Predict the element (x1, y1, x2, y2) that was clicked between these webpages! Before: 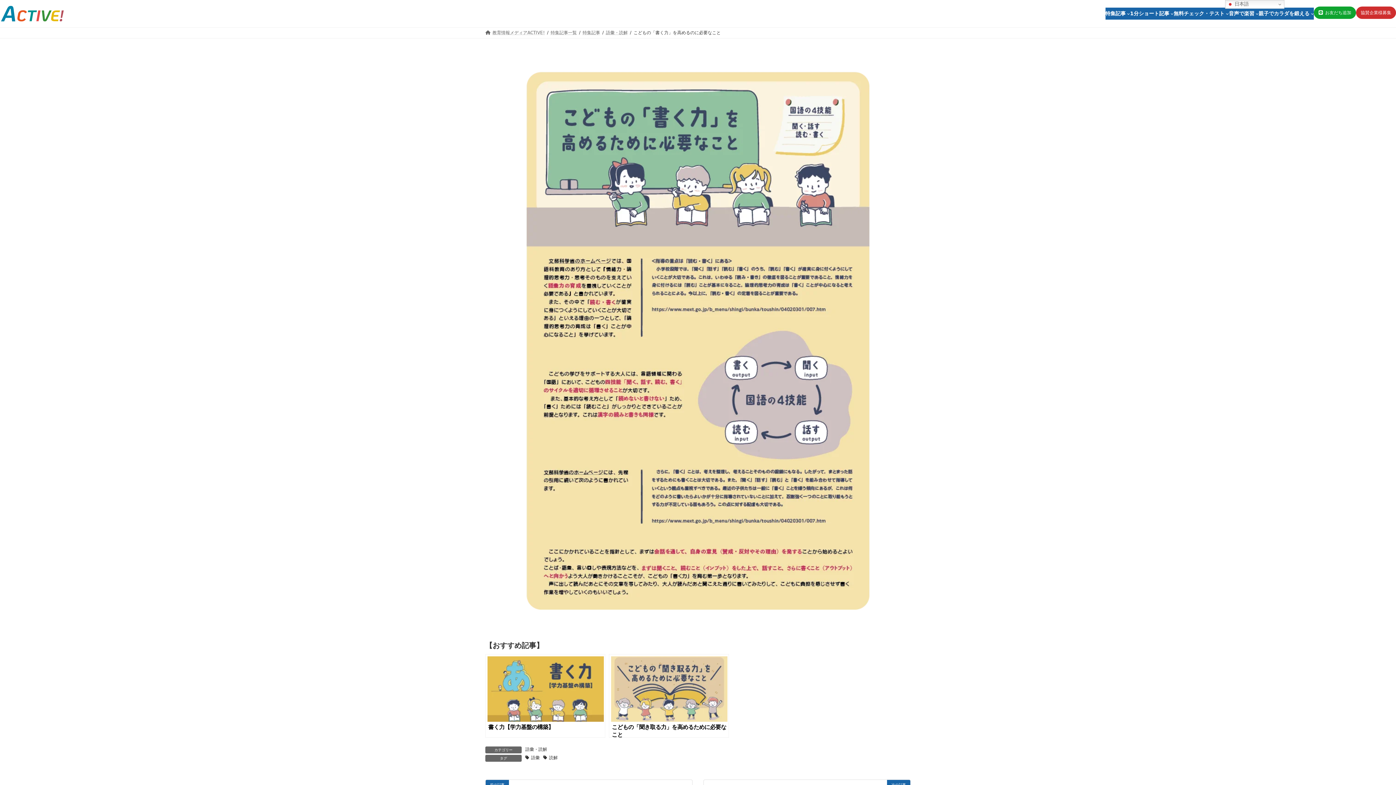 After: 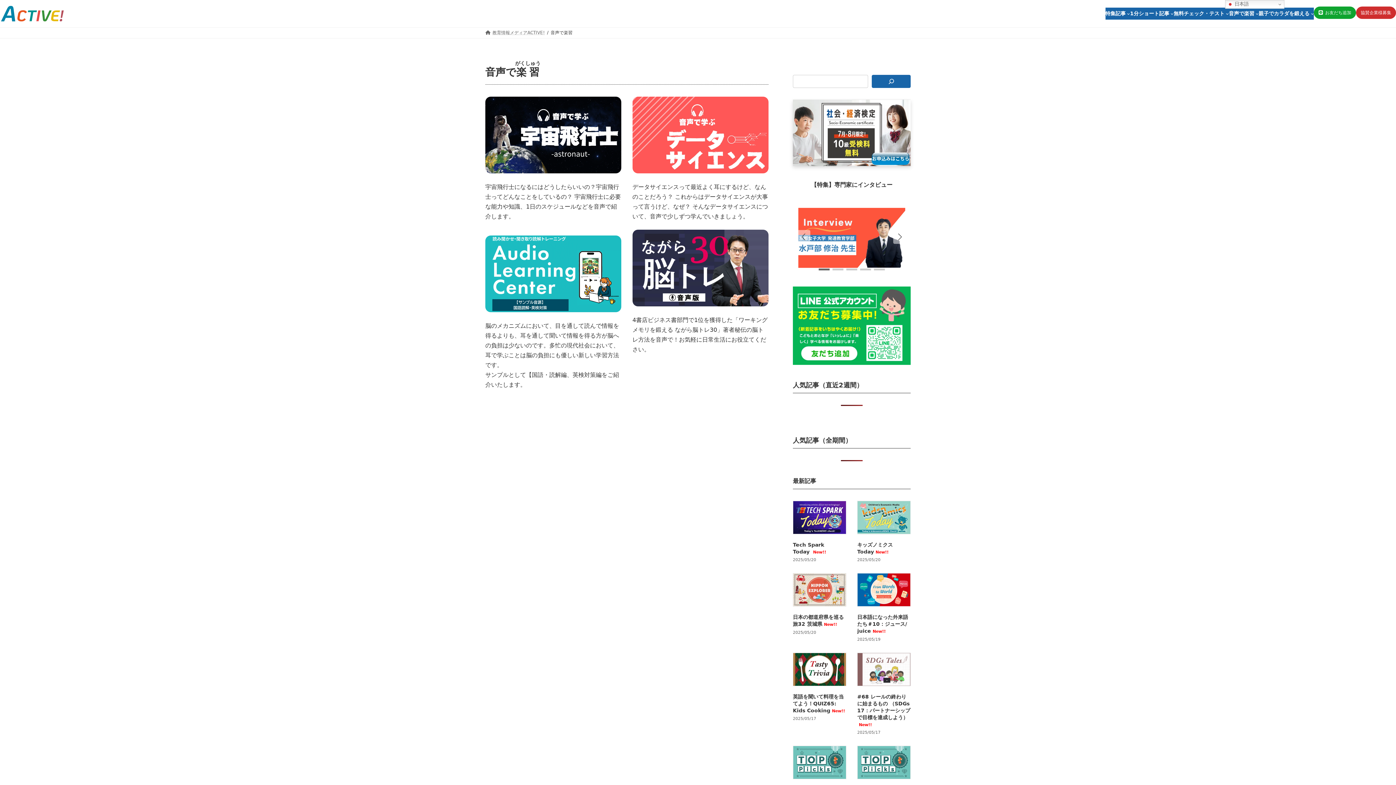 Action: bbox: (1229, 10, 1254, 16) label: 音声で楽習